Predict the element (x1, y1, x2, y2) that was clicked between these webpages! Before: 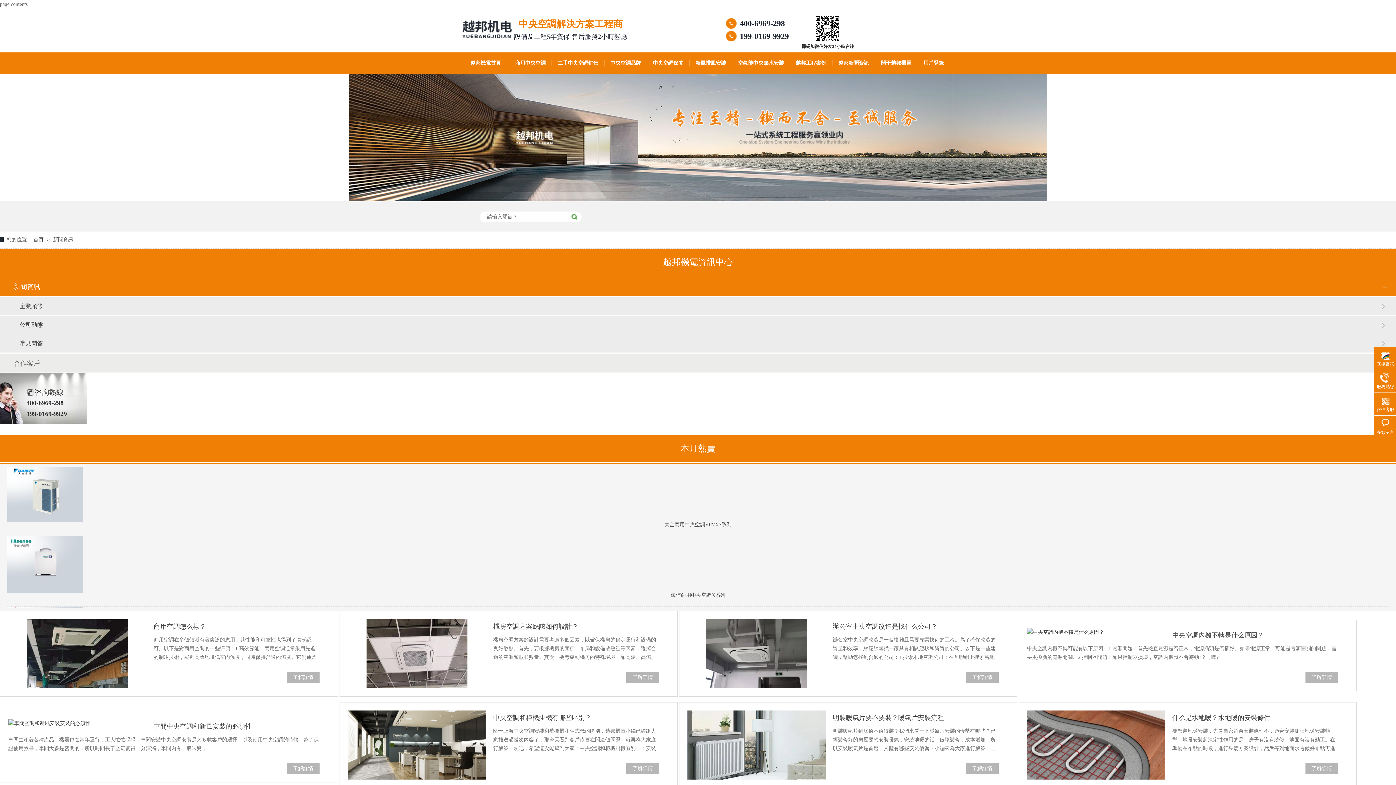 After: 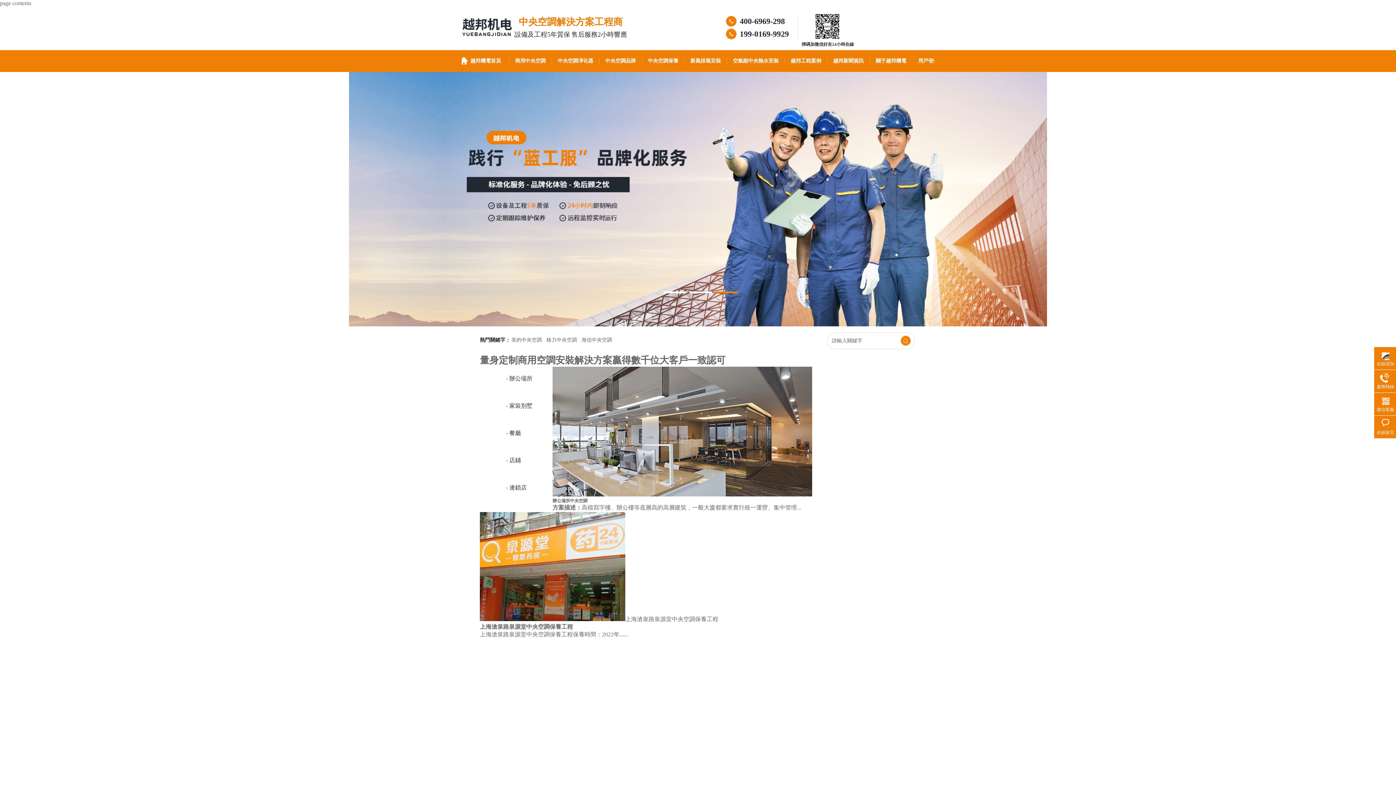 Action: label: 越邦機電首頁 bbox: (450, 52, 509, 74)